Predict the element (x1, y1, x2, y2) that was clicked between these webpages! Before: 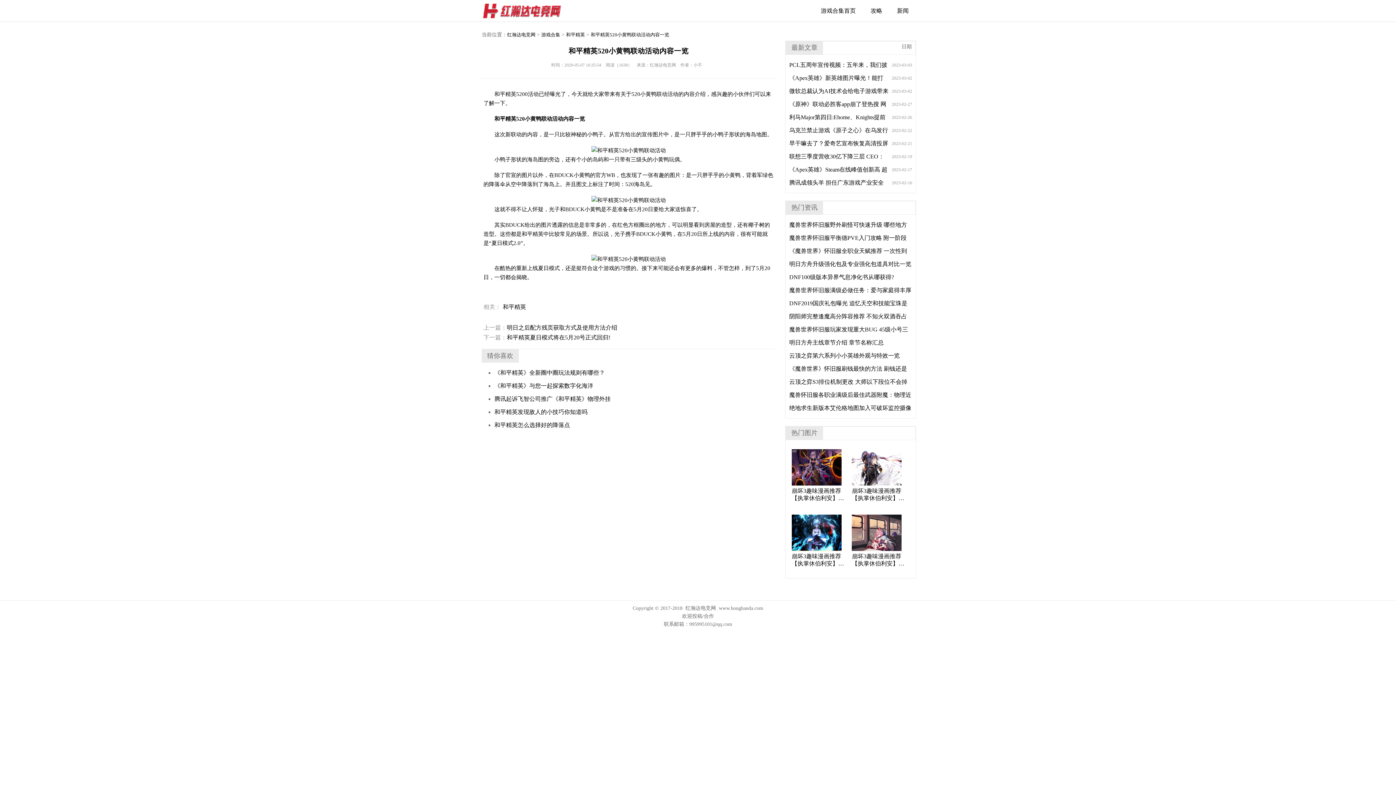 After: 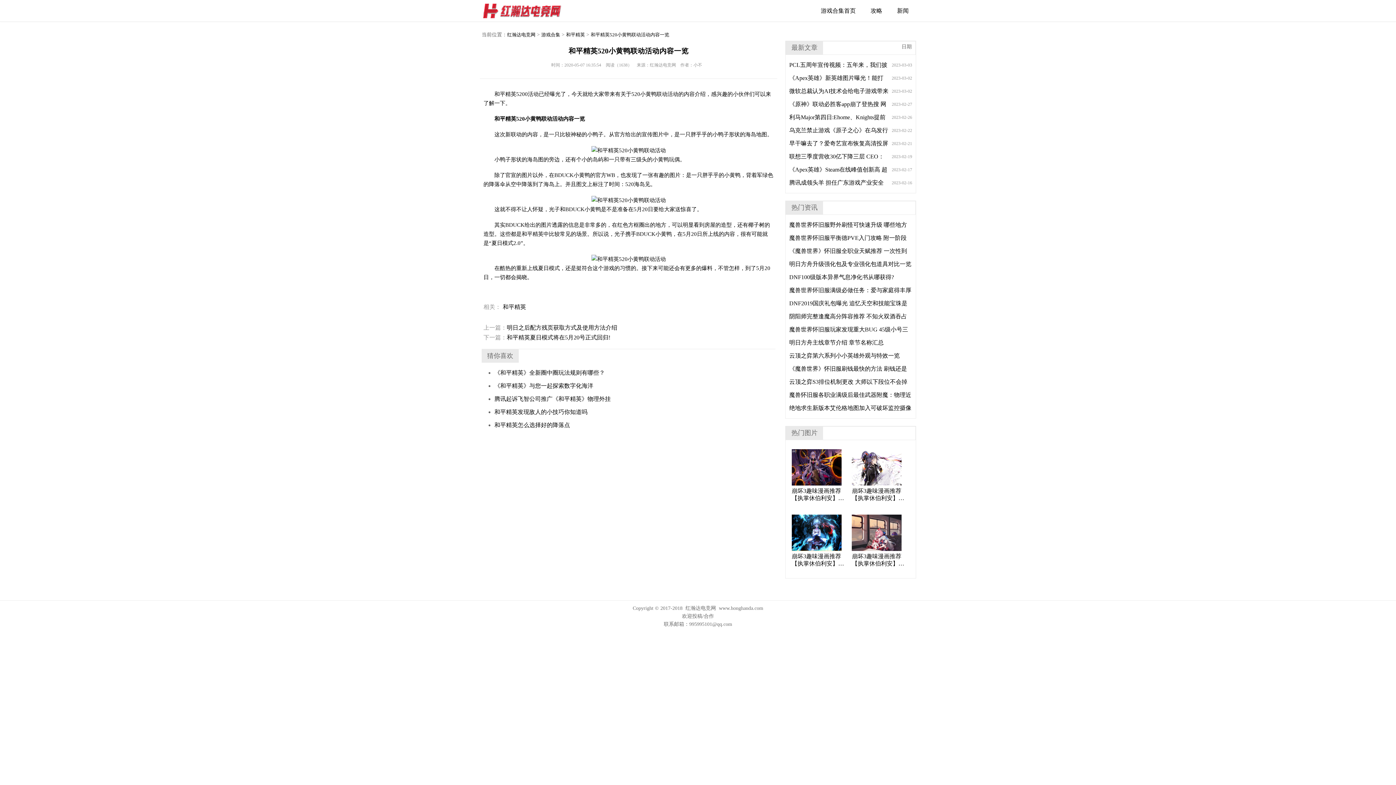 Action: bbox: (501, 302, 528, 312) label: 和平精英